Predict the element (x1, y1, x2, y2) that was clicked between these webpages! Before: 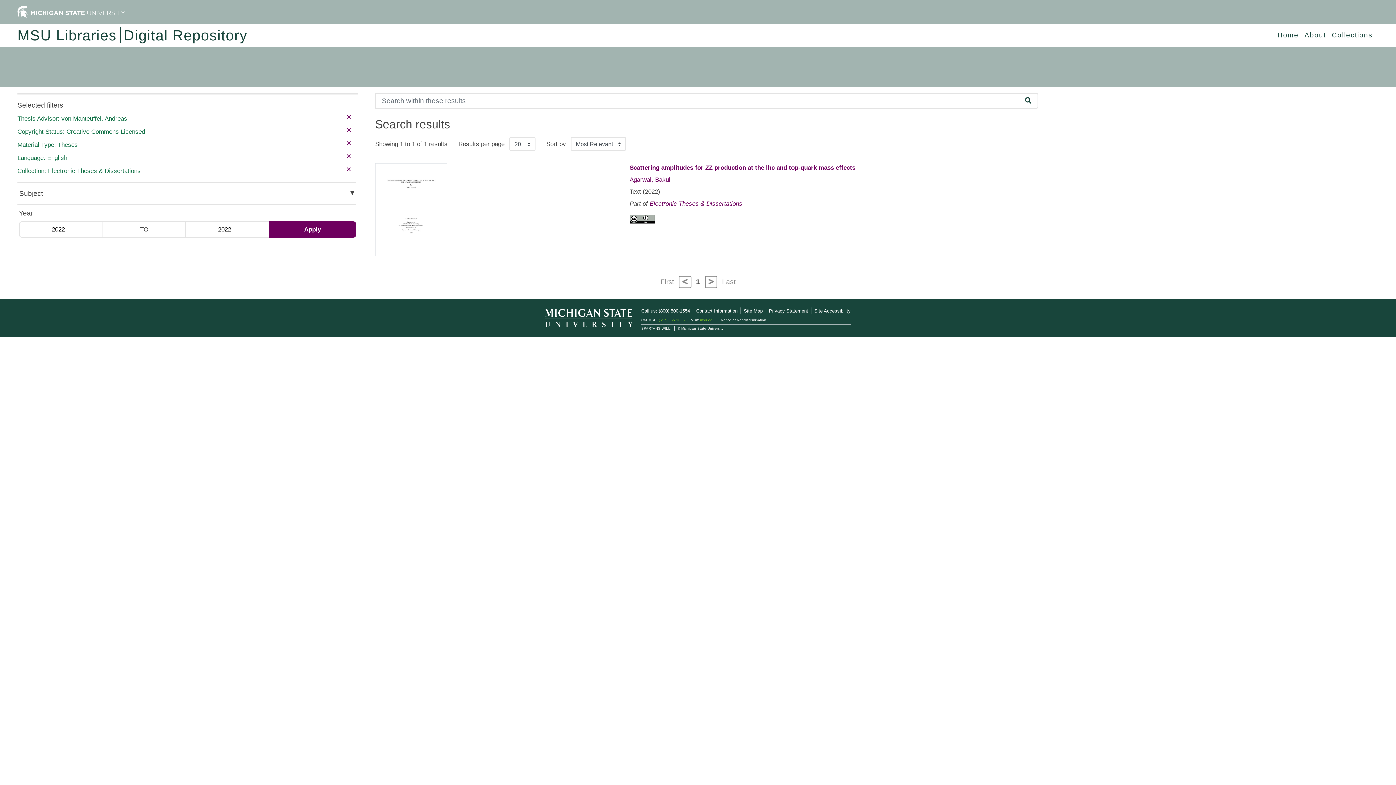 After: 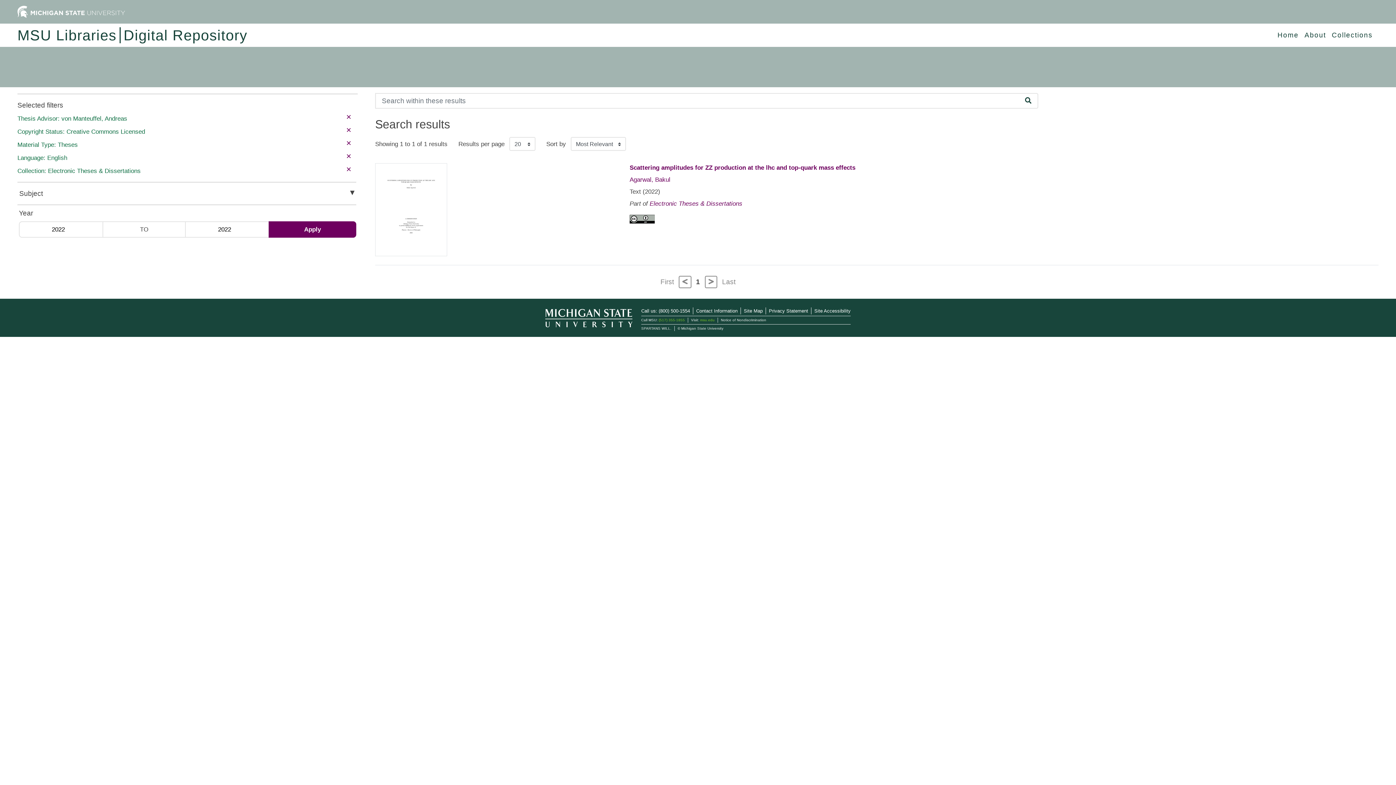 Action: label: Last bbox: (719, 278, 738, 285)